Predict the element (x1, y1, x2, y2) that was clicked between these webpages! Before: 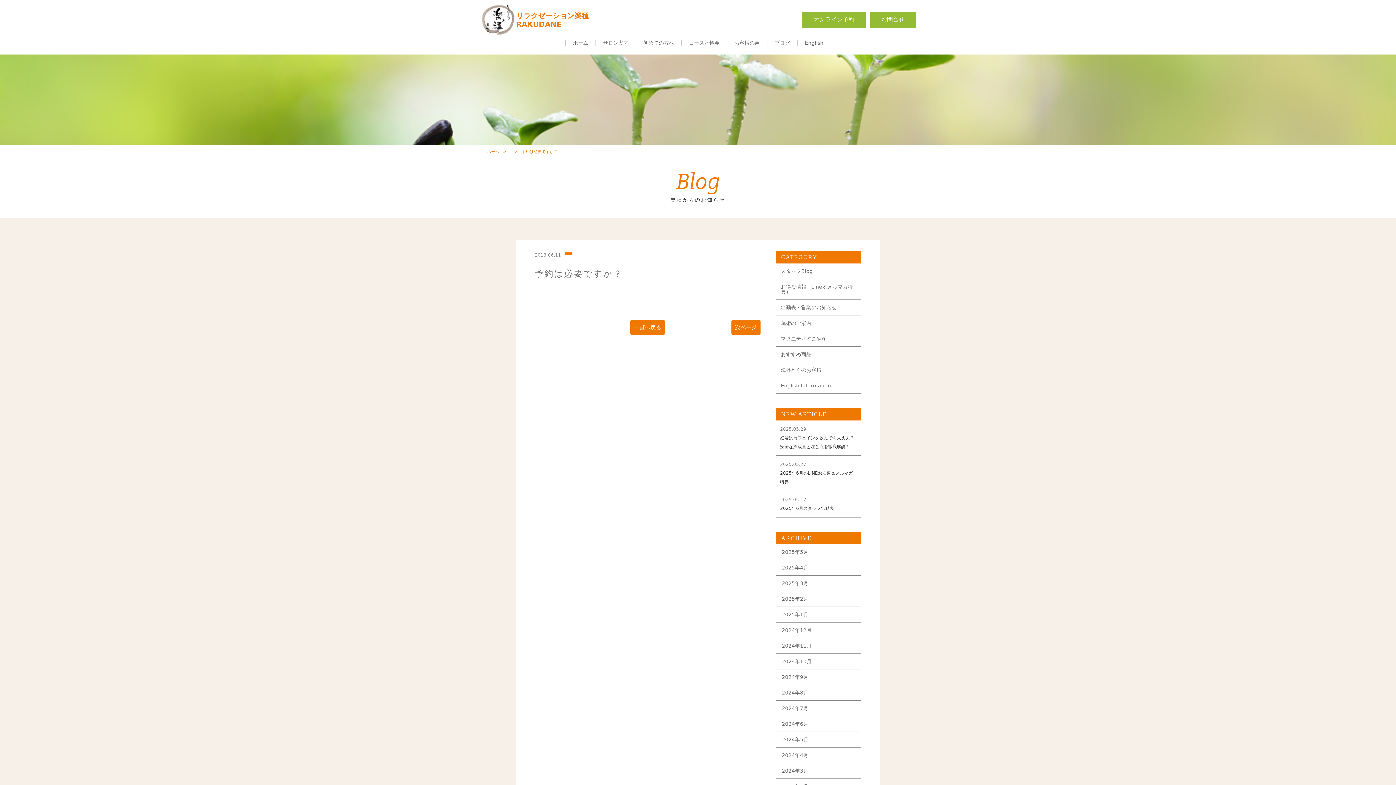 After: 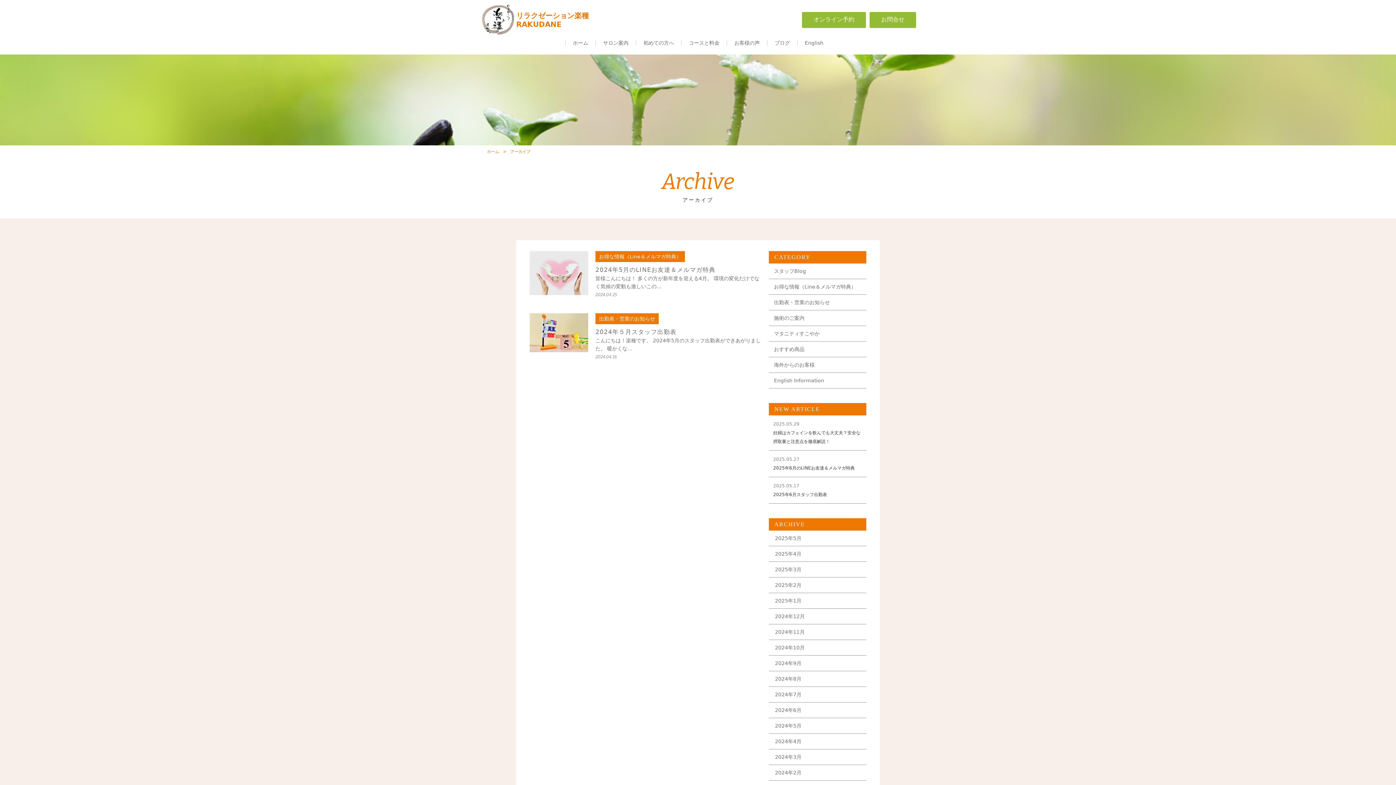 Action: bbox: (775, 748, 861, 763) label: 2024年4月